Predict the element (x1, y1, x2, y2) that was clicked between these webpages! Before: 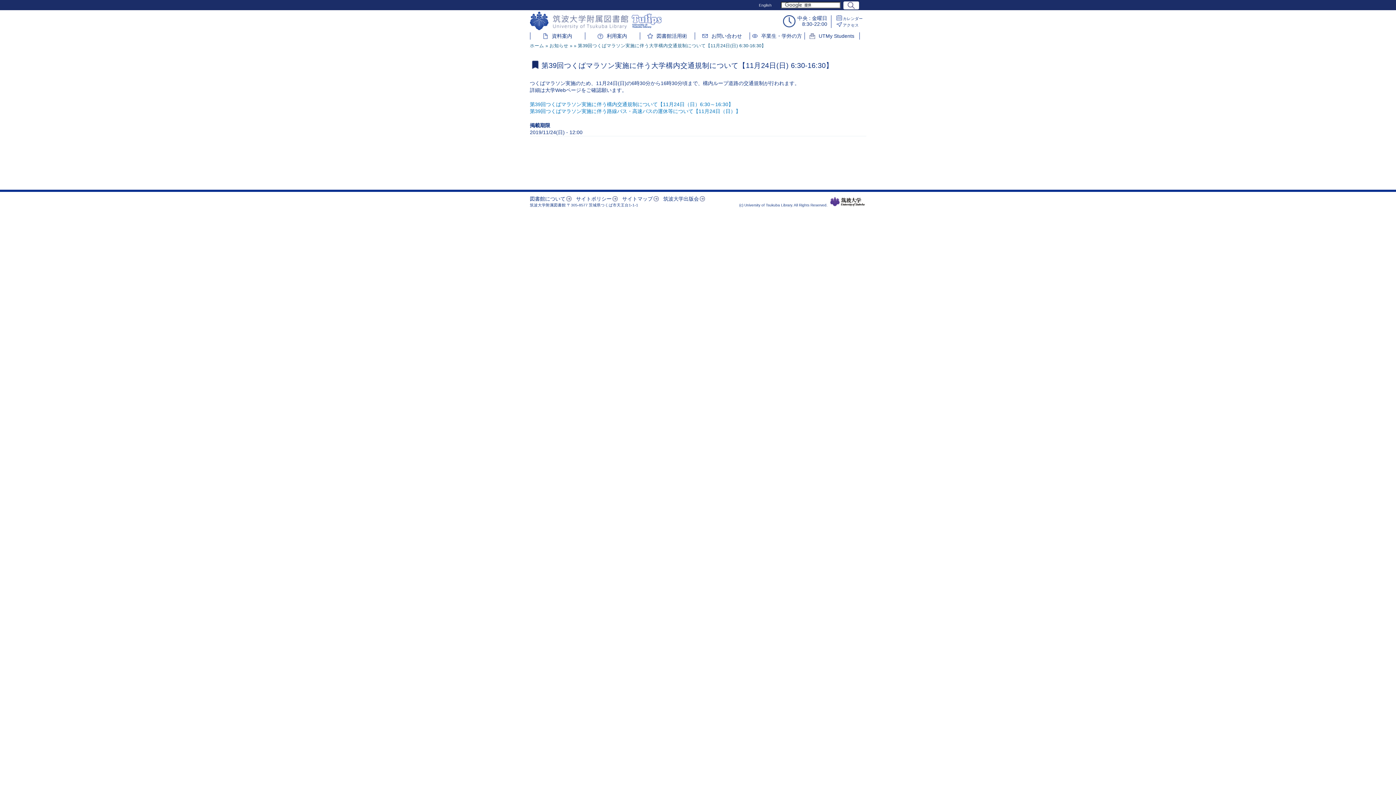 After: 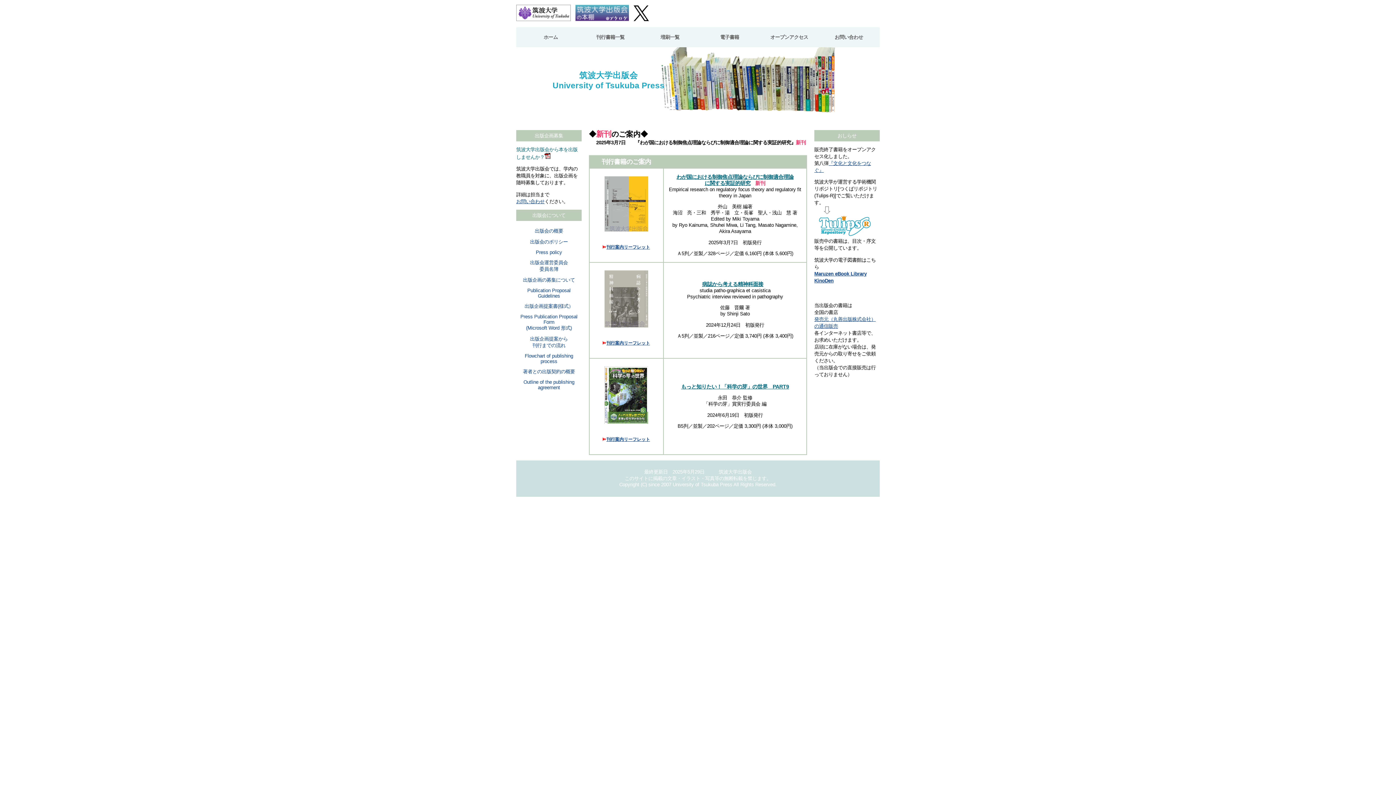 Action: bbox: (663, 195, 704, 202) label: 筑波大学出版会